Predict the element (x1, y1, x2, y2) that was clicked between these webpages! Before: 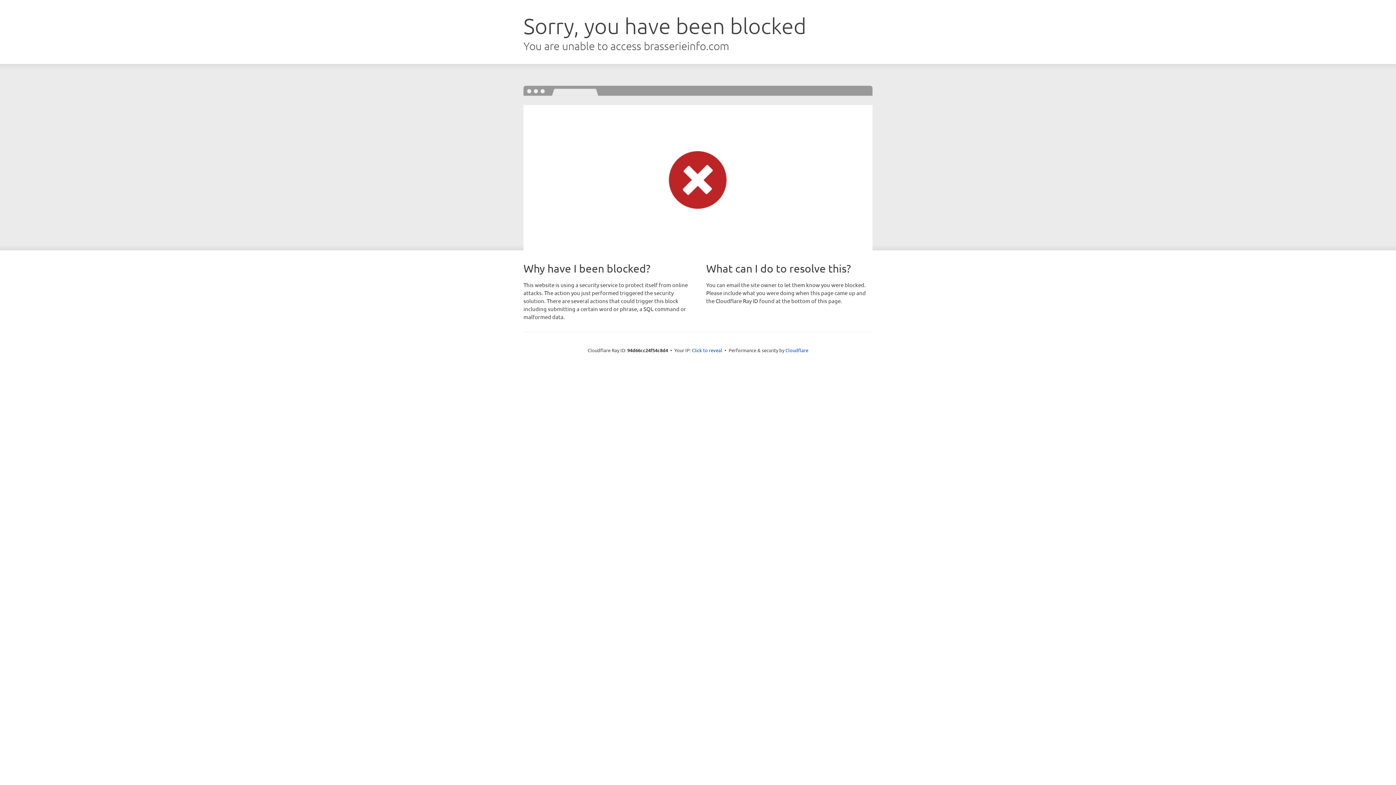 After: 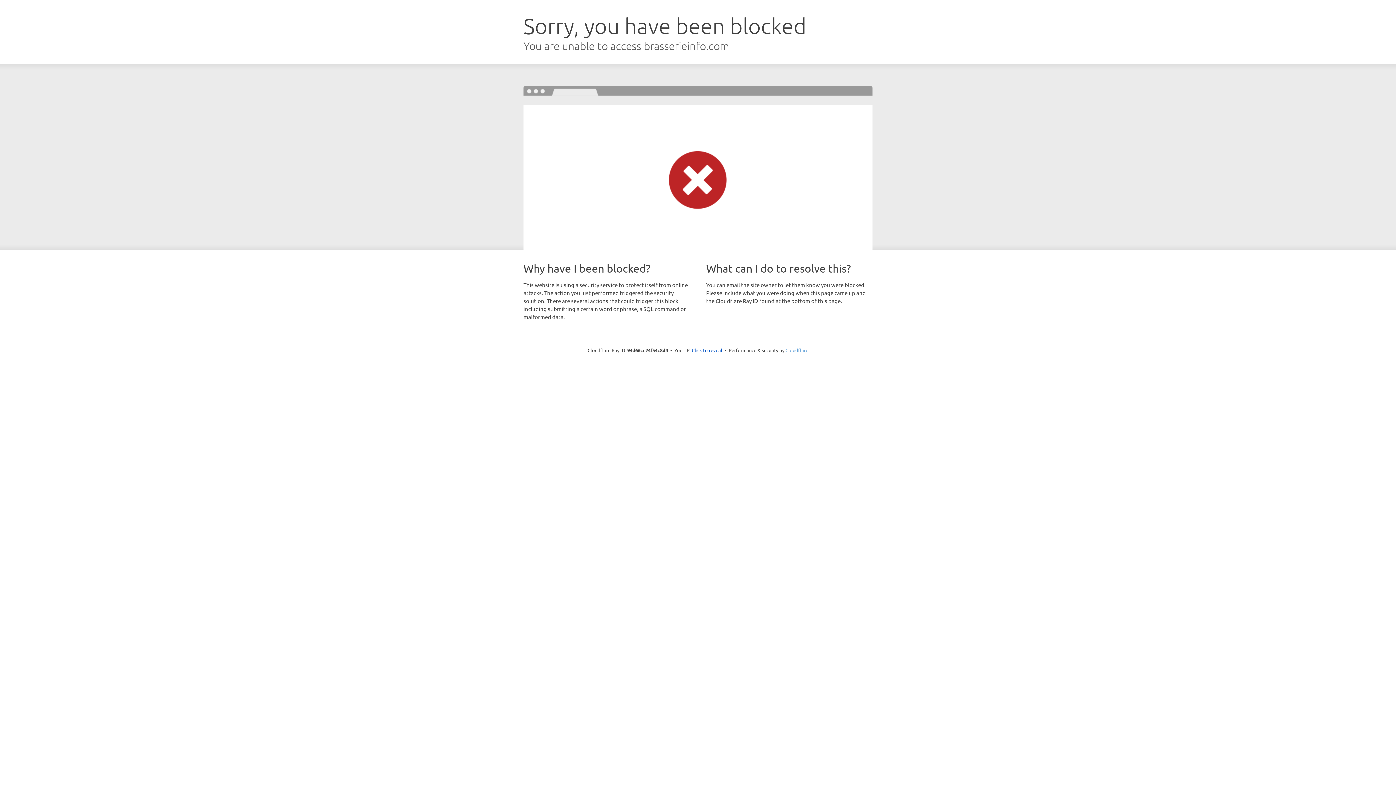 Action: label: Cloudflare bbox: (785, 347, 808, 353)